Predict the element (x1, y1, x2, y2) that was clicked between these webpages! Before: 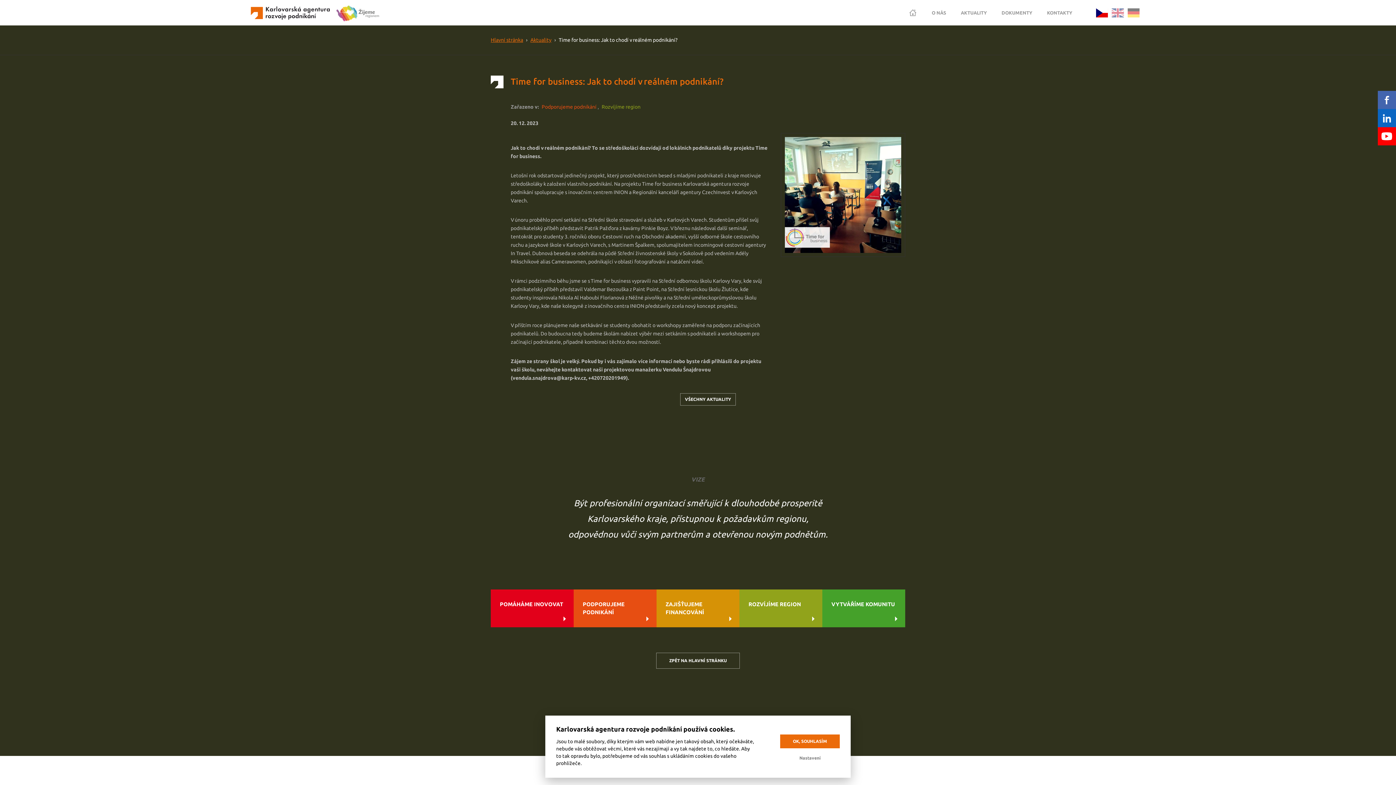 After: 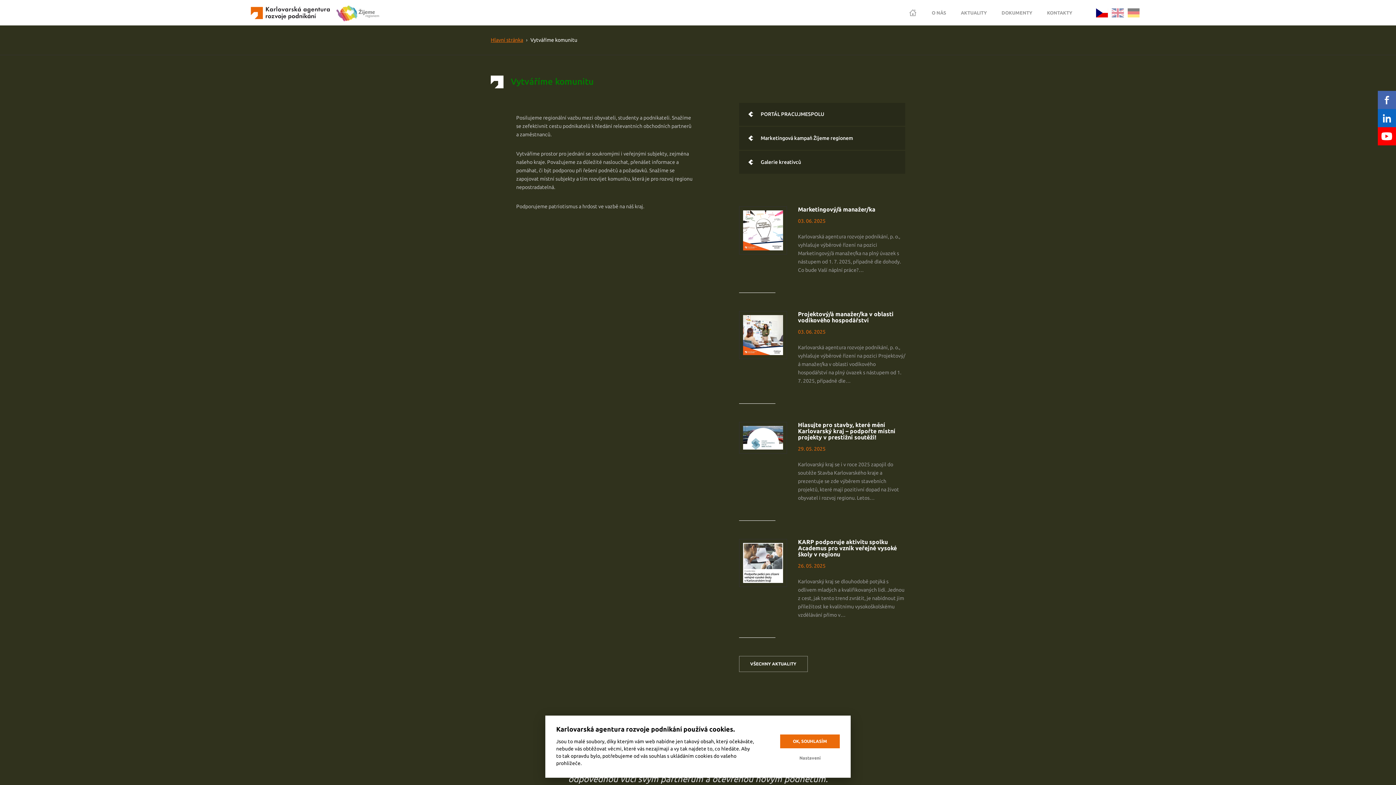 Action: bbox: (822, 589, 905, 627) label: VYTVÁŘÍME KOMUNITU